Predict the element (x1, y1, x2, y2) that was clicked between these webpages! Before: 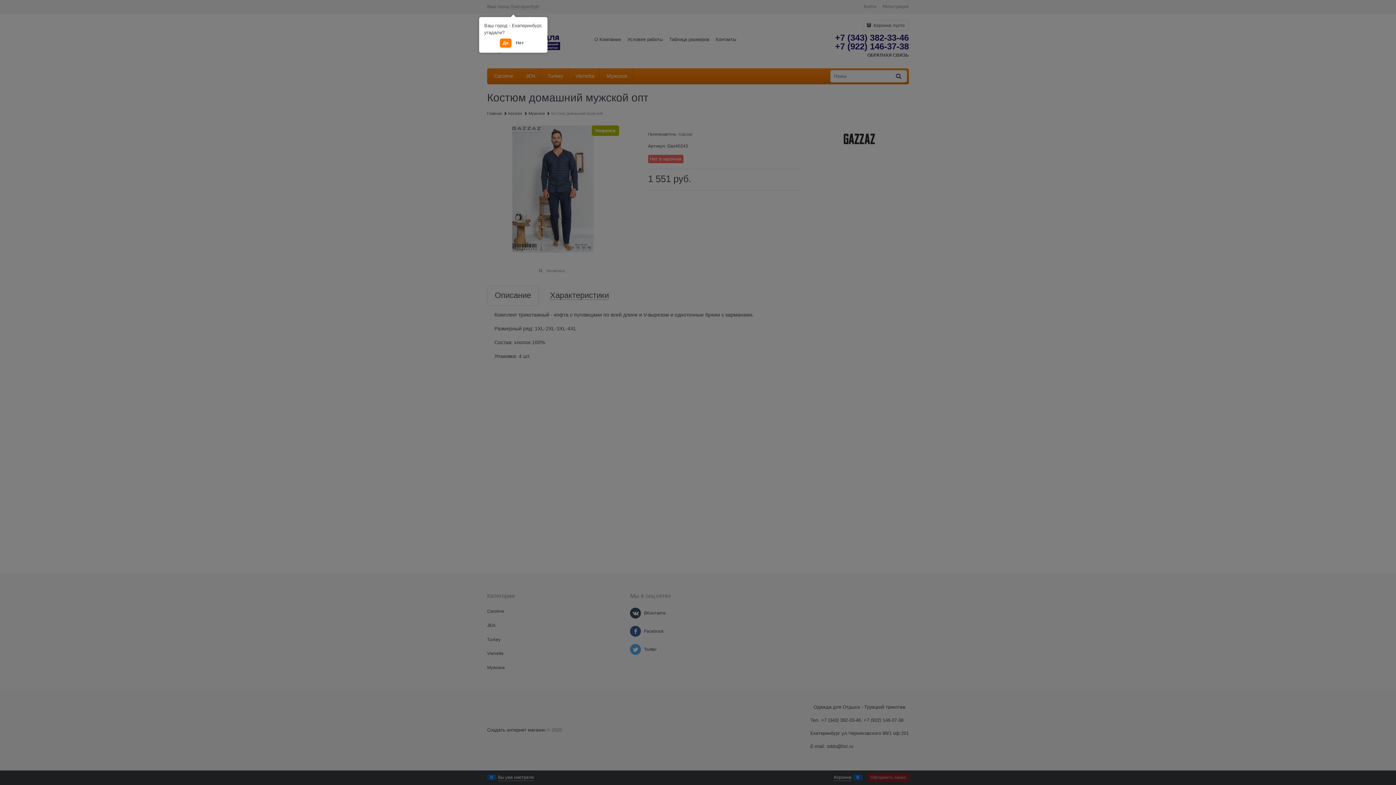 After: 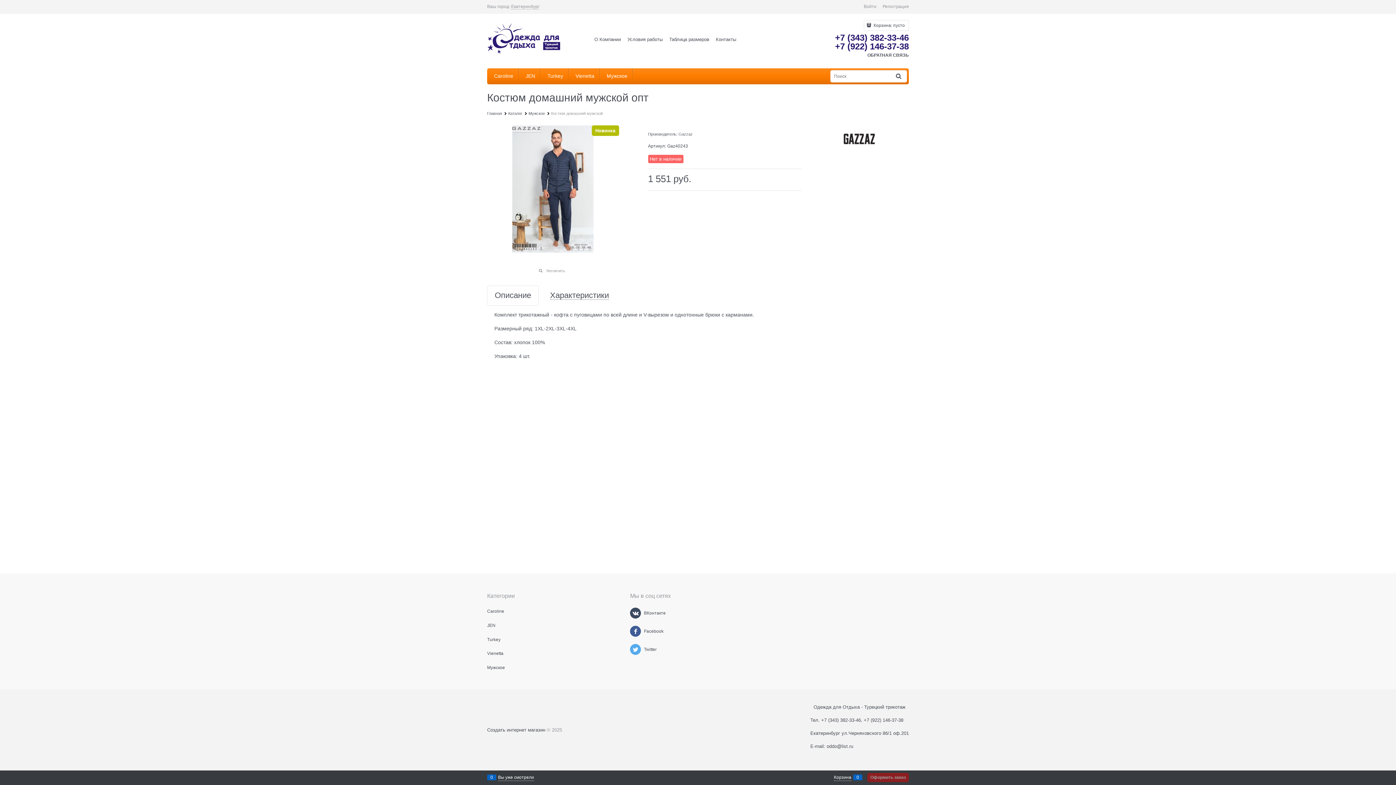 Action: bbox: (500, 38, 511, 47) label: Да